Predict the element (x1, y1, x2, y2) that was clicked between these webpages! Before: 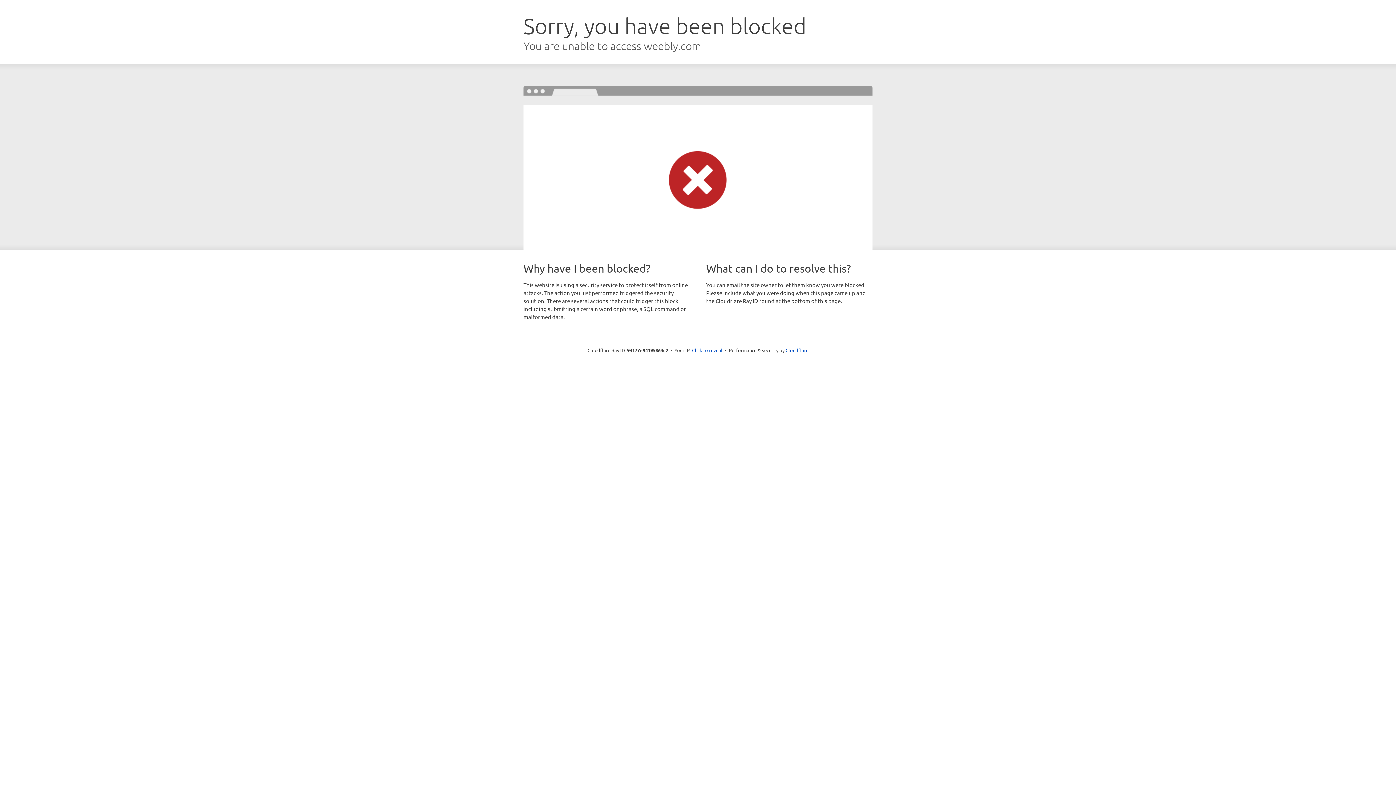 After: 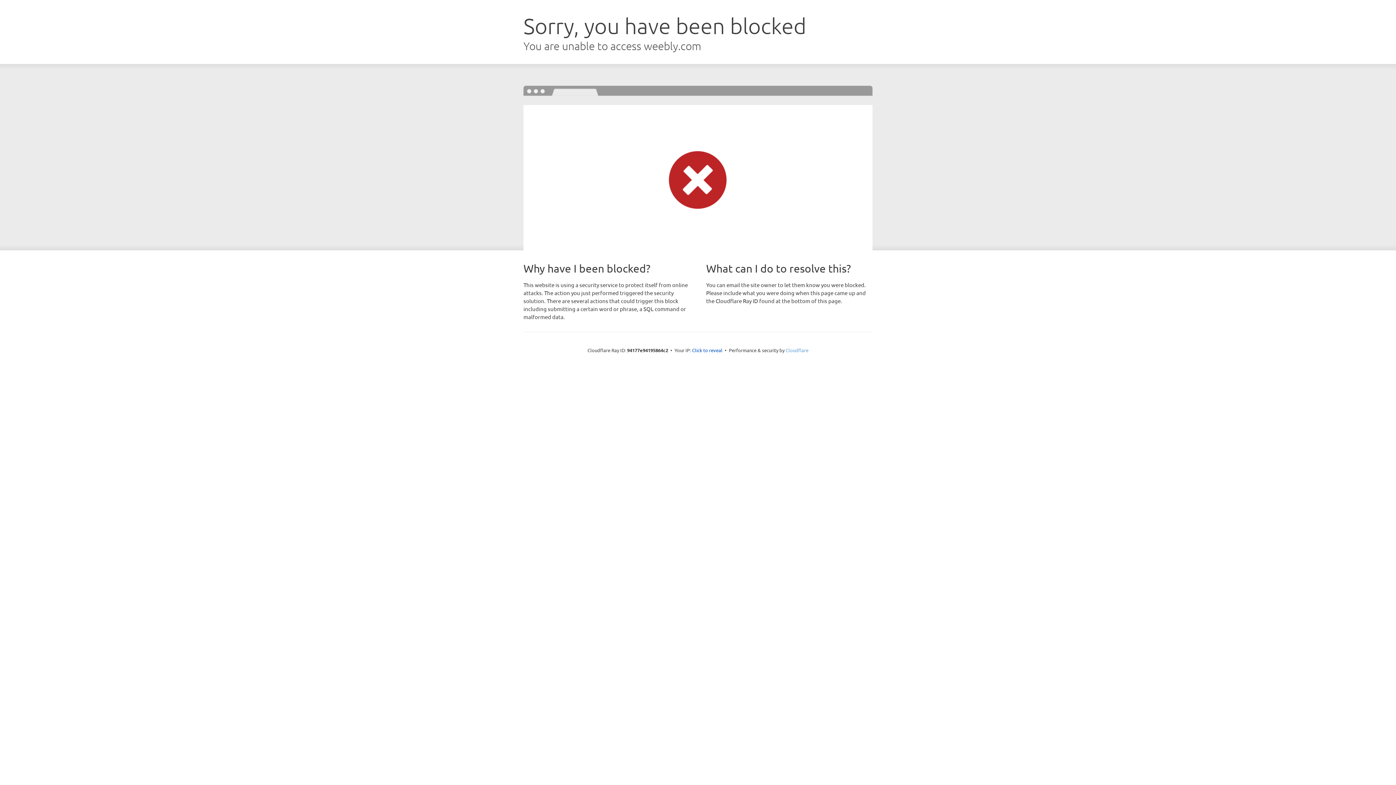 Action: label: Cloudflare bbox: (785, 347, 808, 353)